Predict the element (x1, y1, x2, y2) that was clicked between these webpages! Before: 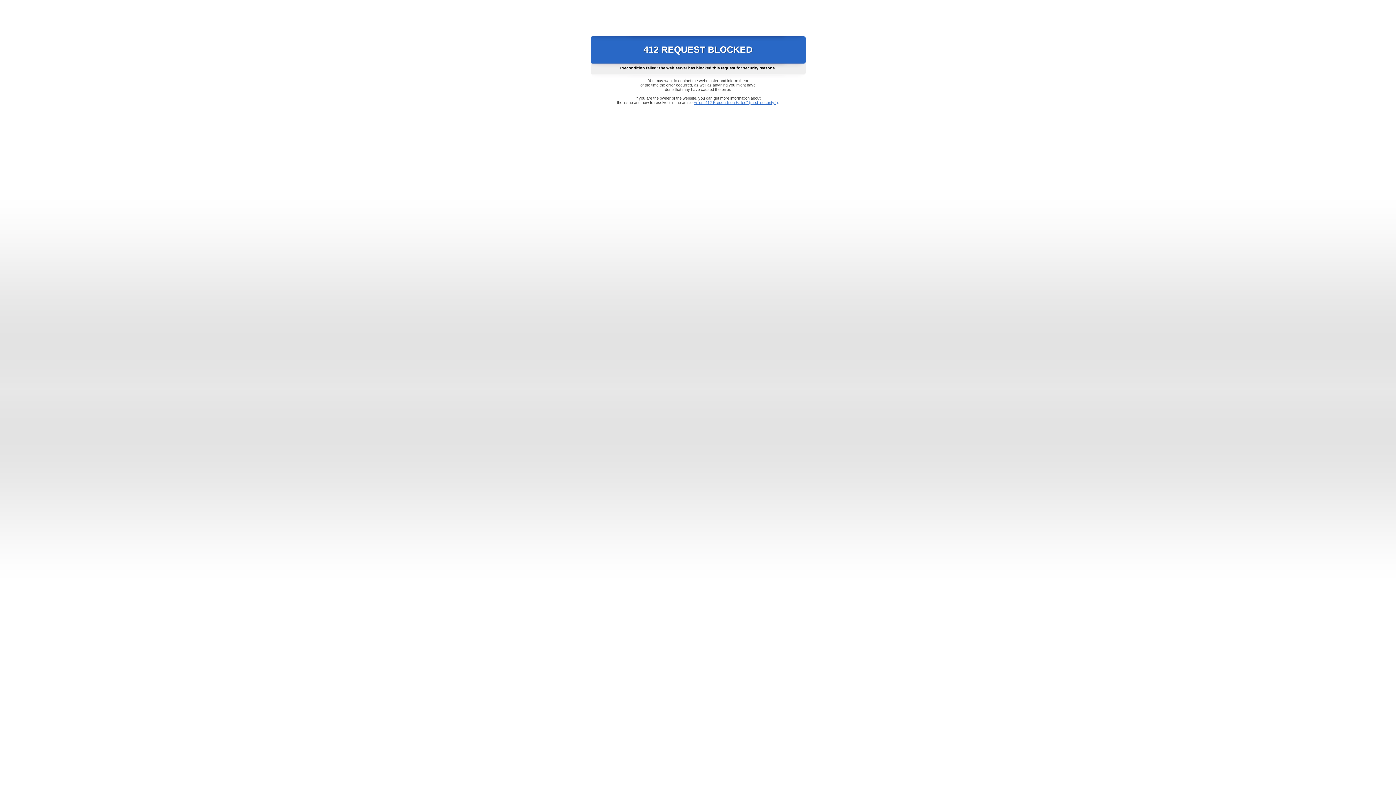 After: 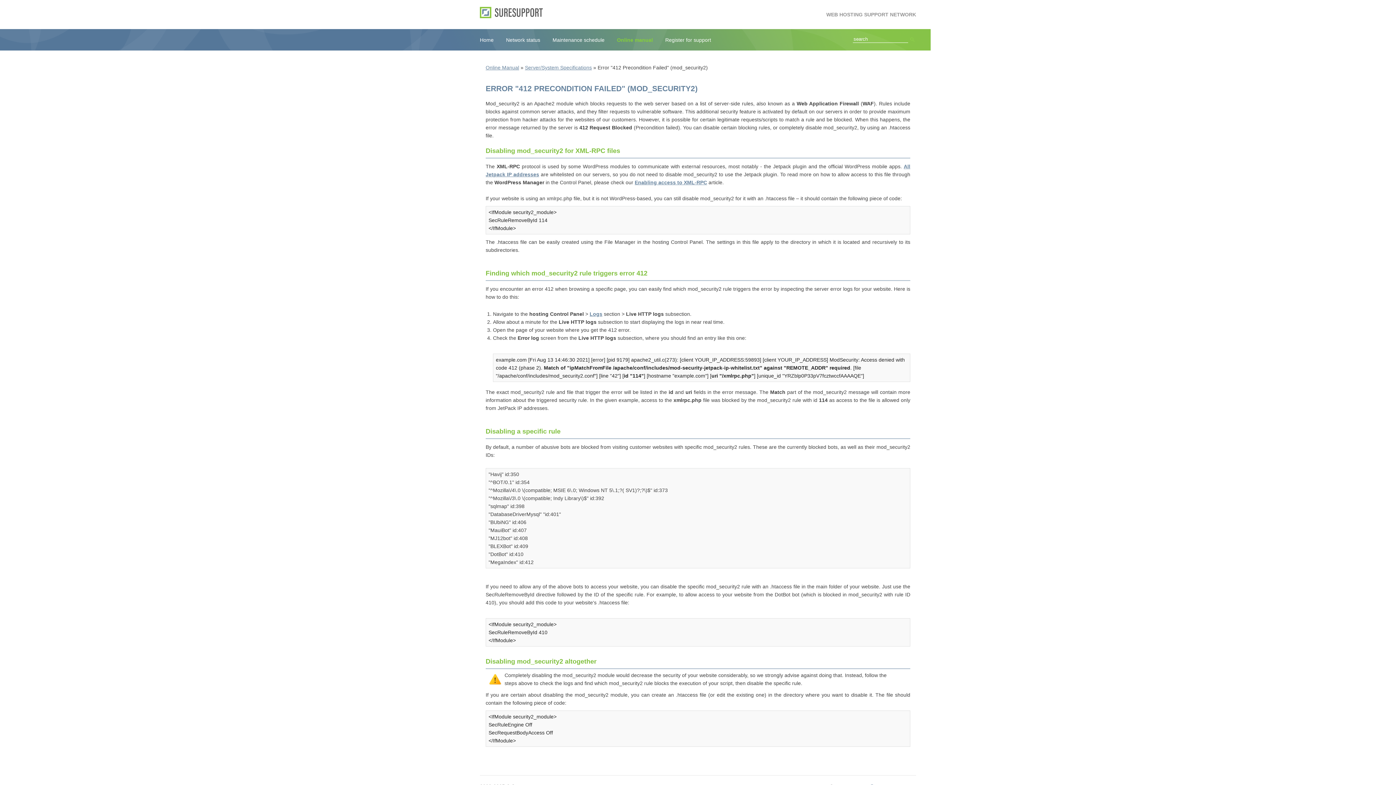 Action: bbox: (693, 100, 778, 104) label: Error "412 Precondition Failed" (mod_security2)